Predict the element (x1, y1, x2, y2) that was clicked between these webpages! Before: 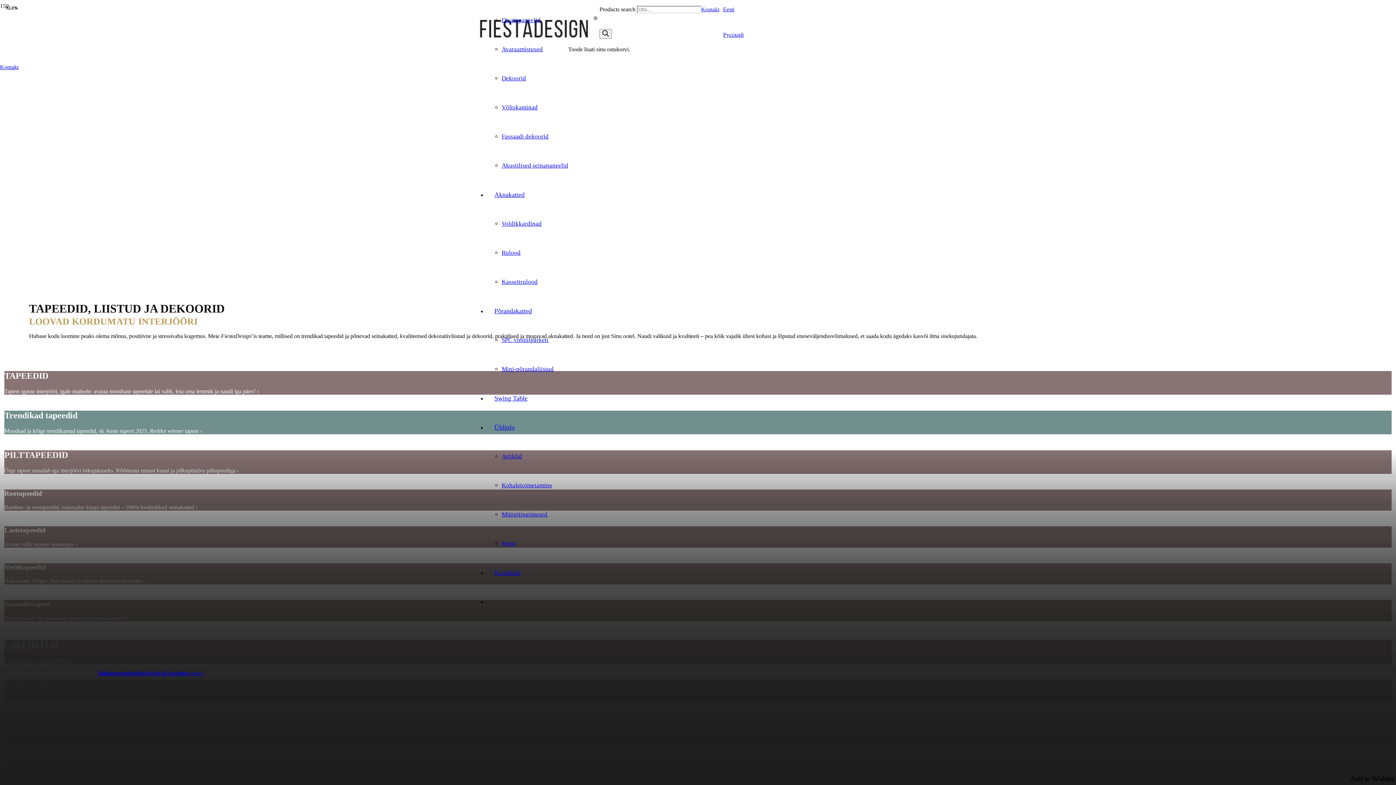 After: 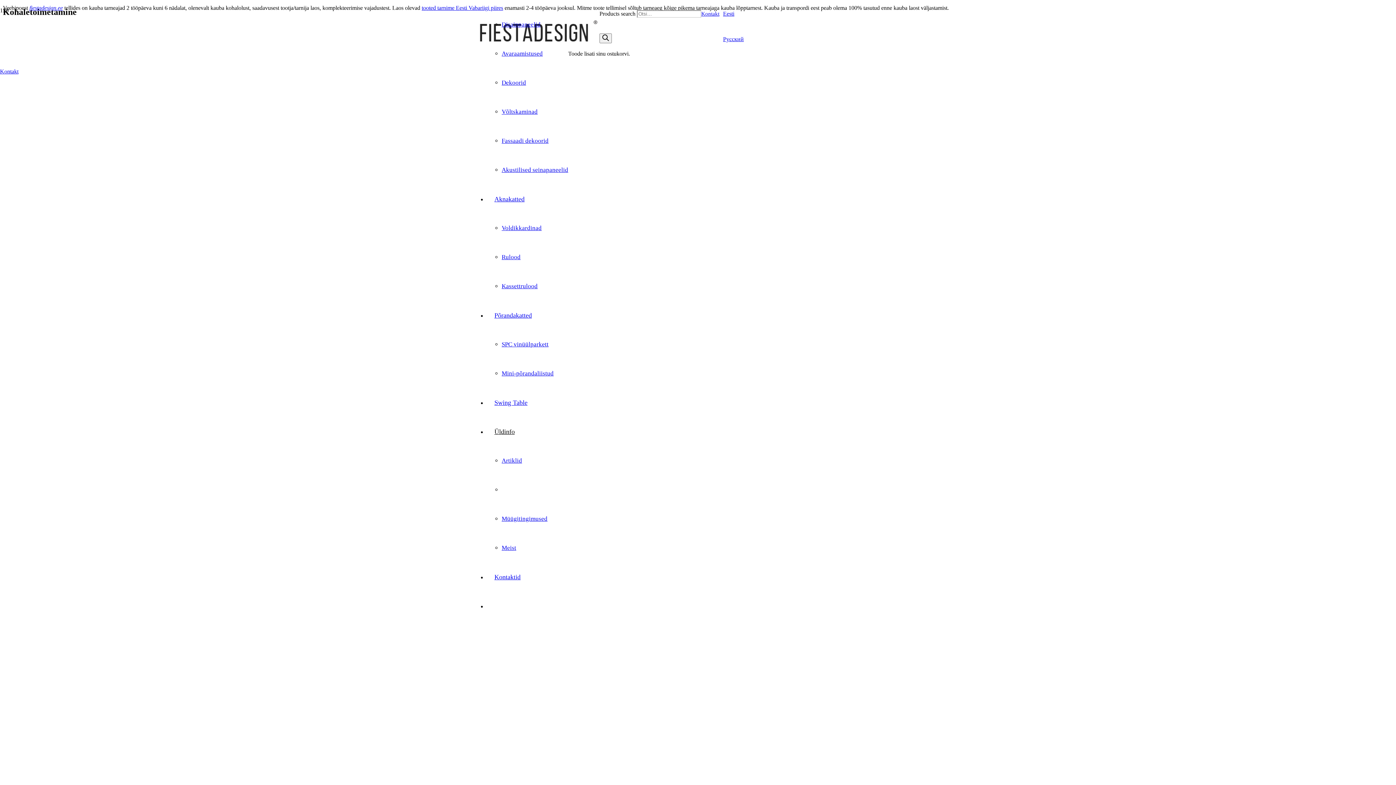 Action: bbox: (501, 482, 552, 489) label: Kohaletoimetamine